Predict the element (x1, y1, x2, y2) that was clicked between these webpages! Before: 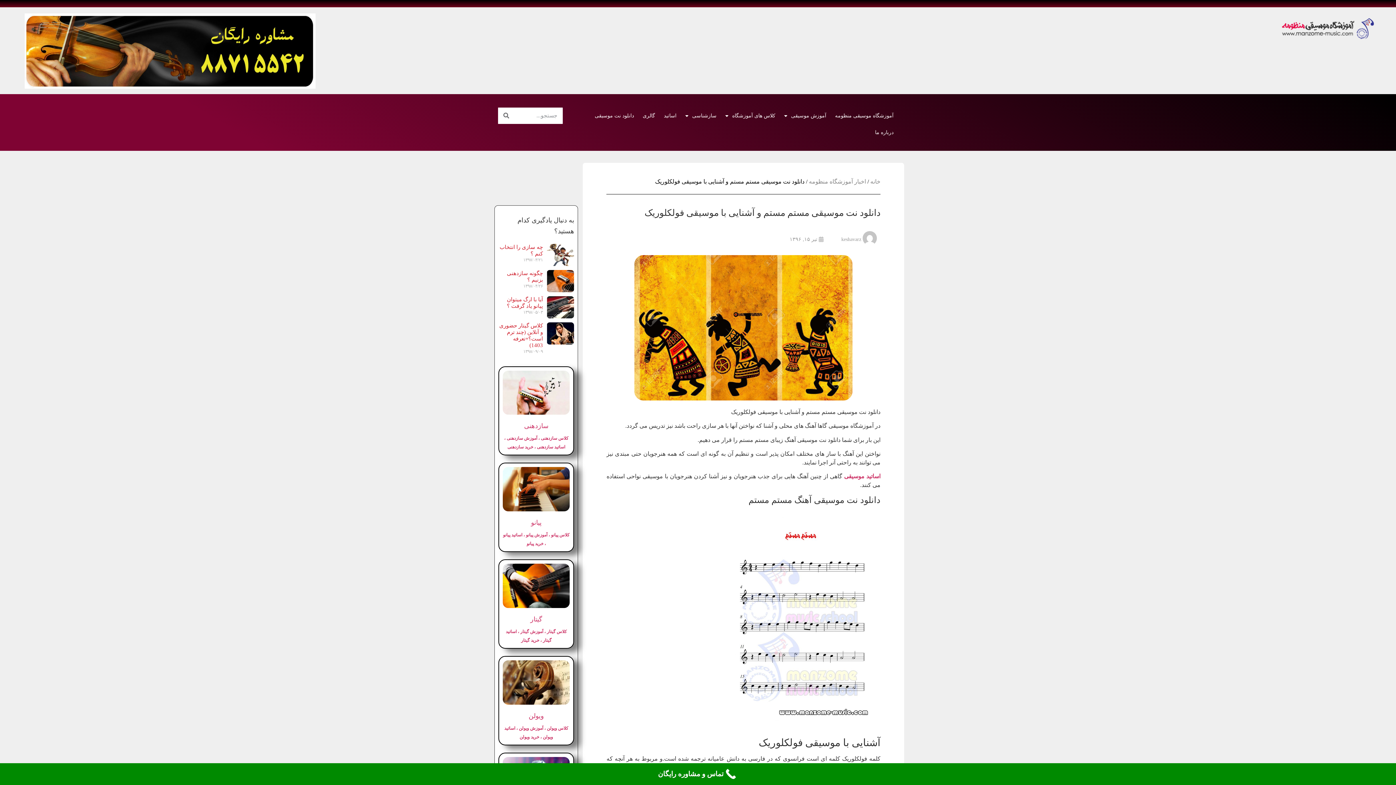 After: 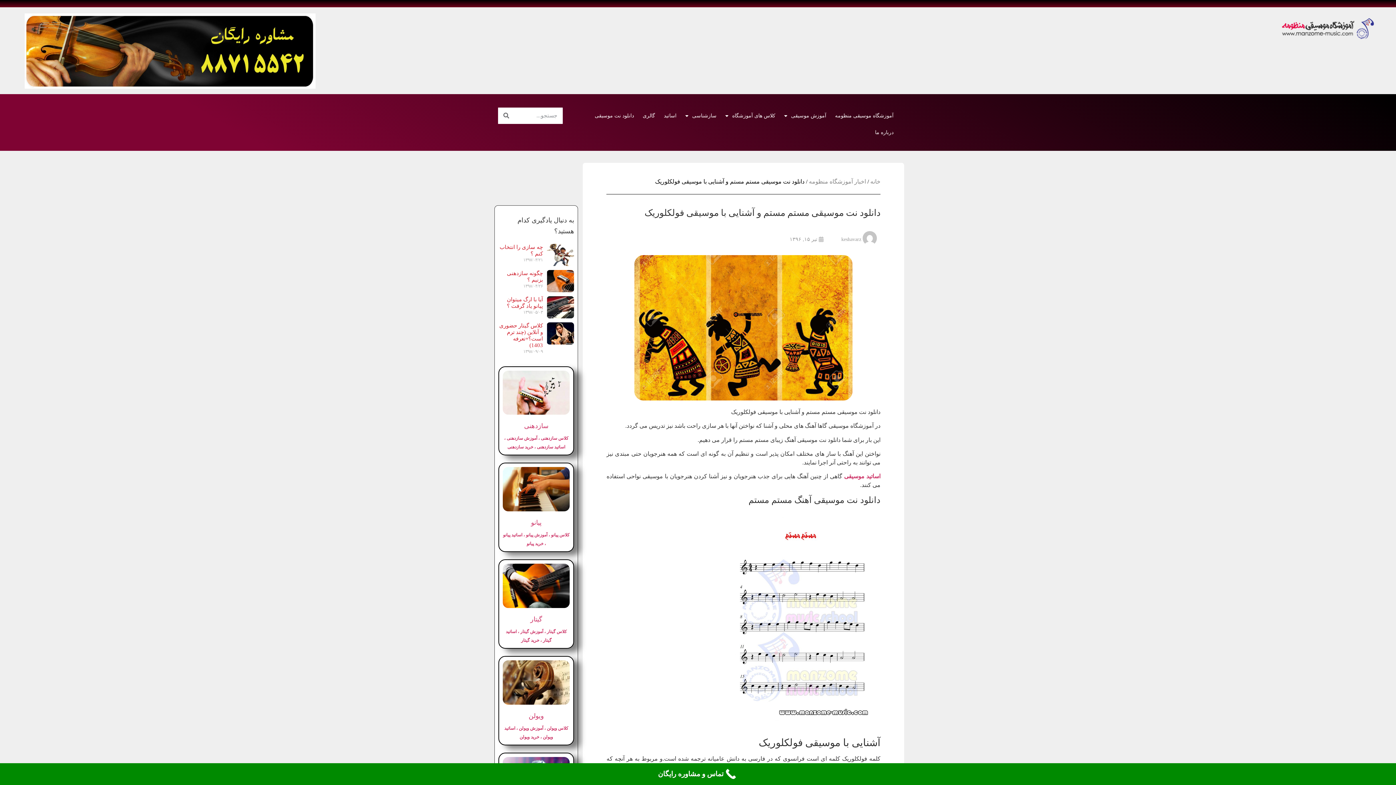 Action: bbox: (0, 763, 1396, 785) label: تماس و مشاوره رایگان